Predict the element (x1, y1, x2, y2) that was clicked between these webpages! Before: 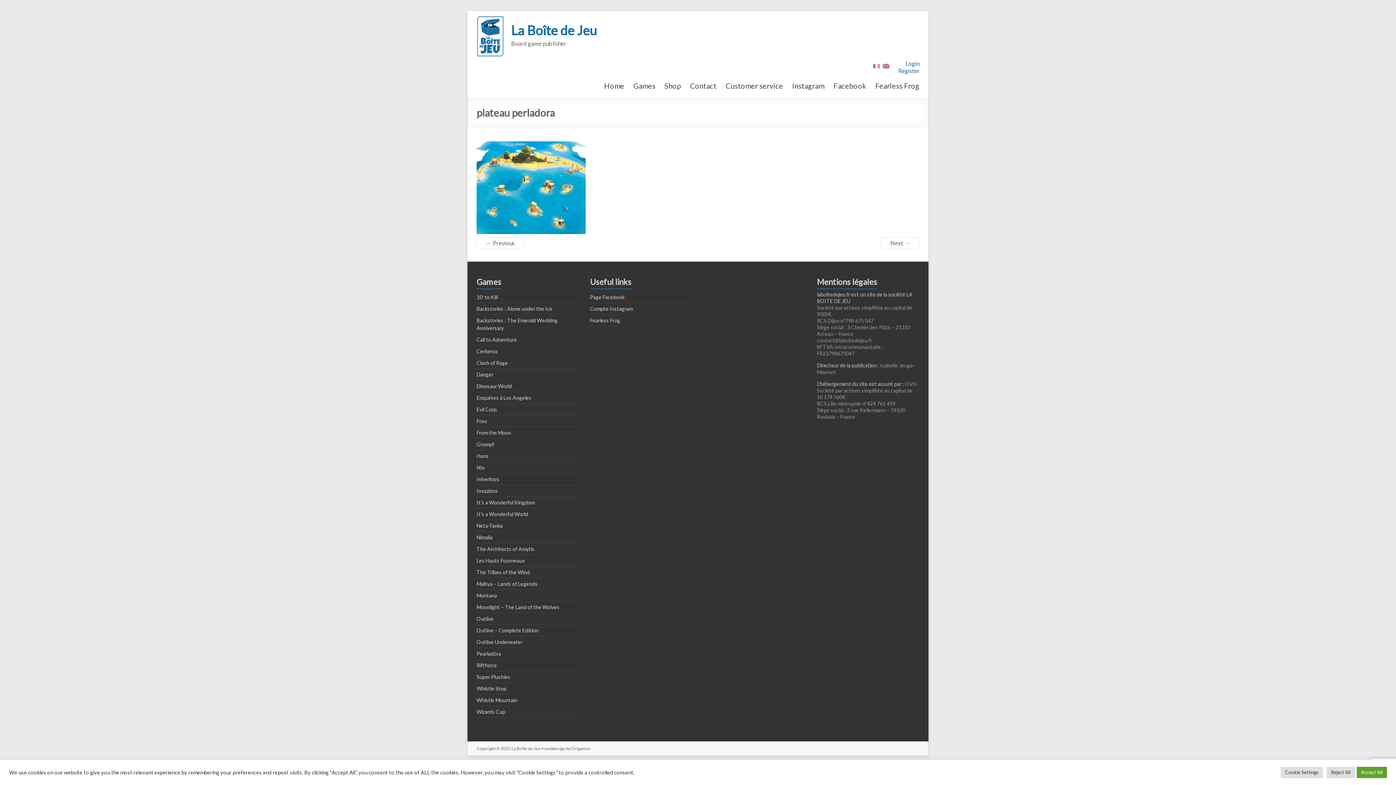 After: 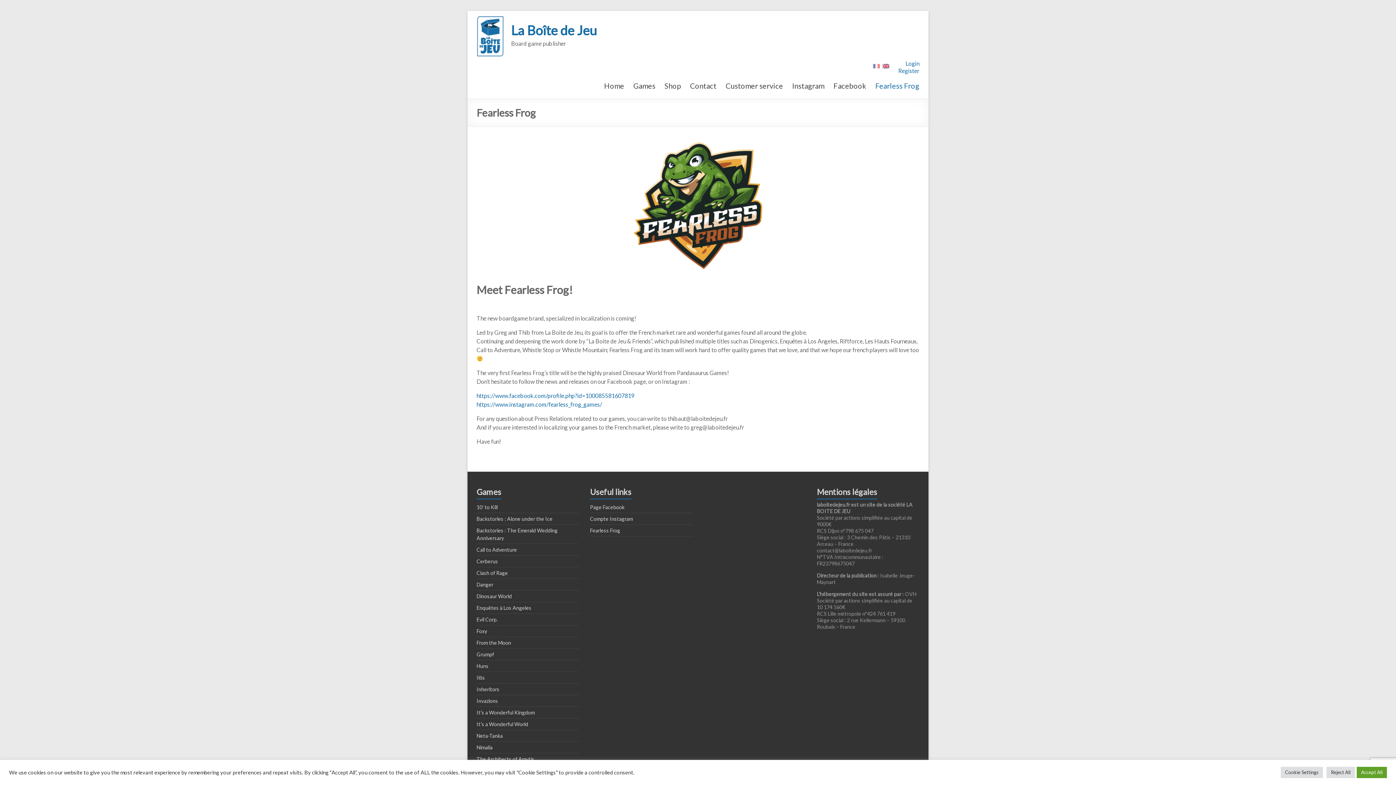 Action: bbox: (875, 76, 919, 93) label: Fearless Frog